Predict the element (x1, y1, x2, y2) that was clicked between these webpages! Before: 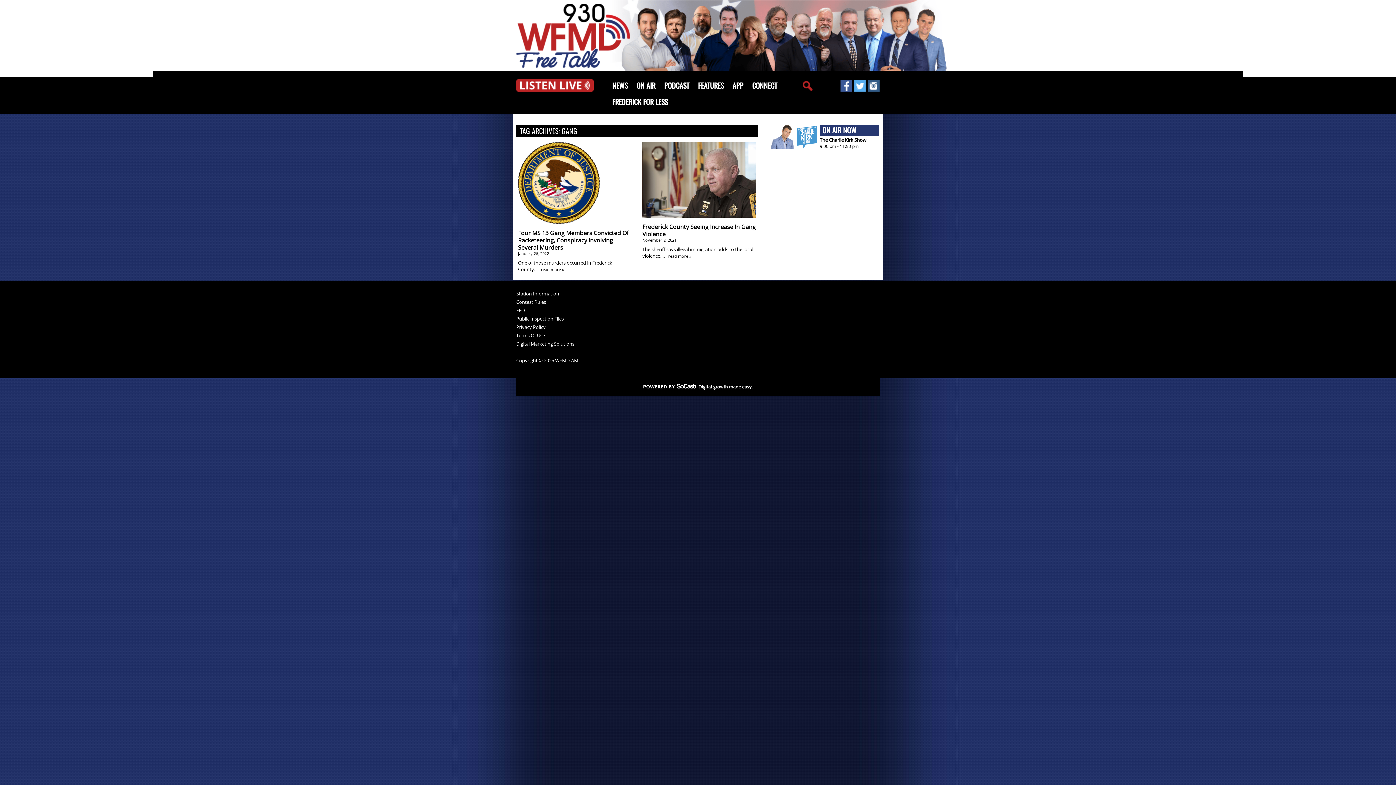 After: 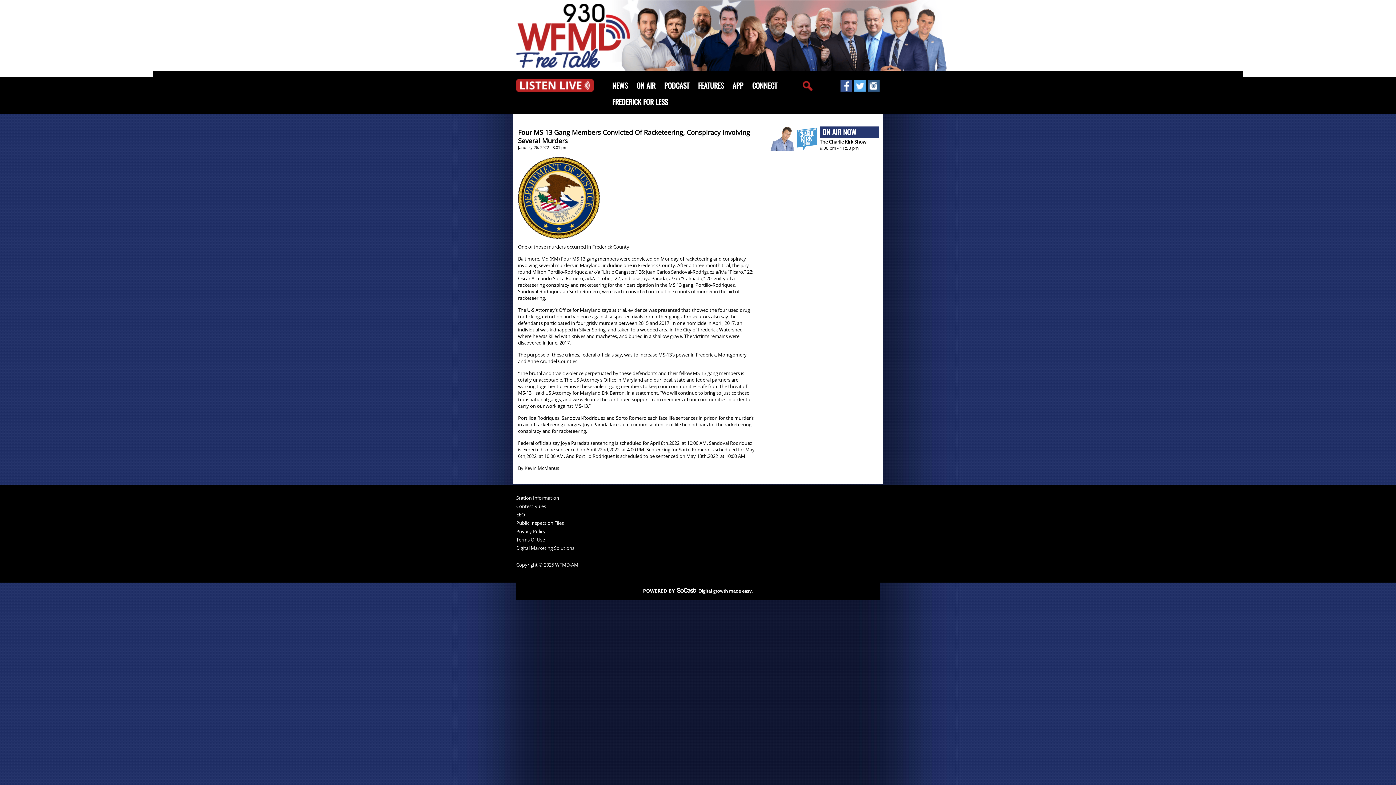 Action: bbox: (538, 266, 566, 273) label: read more »